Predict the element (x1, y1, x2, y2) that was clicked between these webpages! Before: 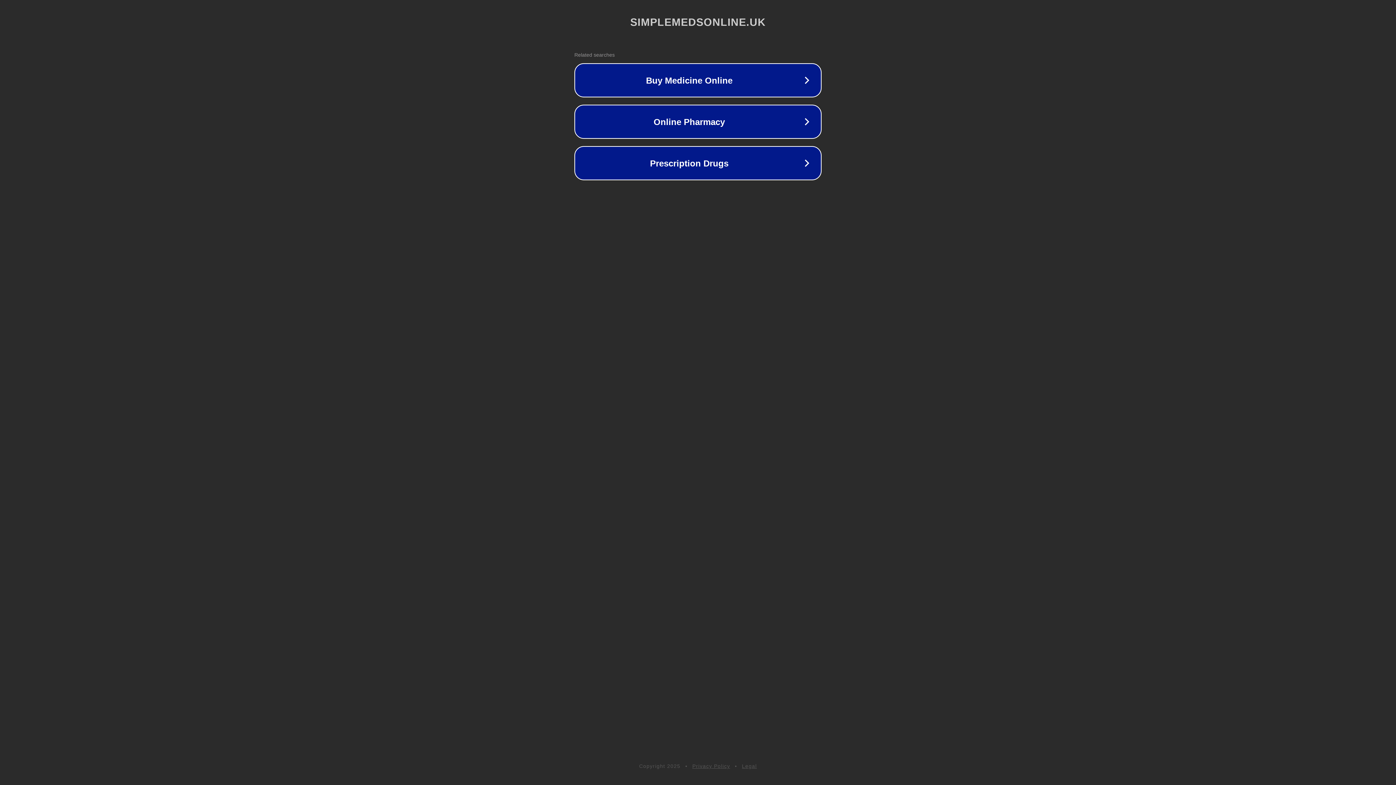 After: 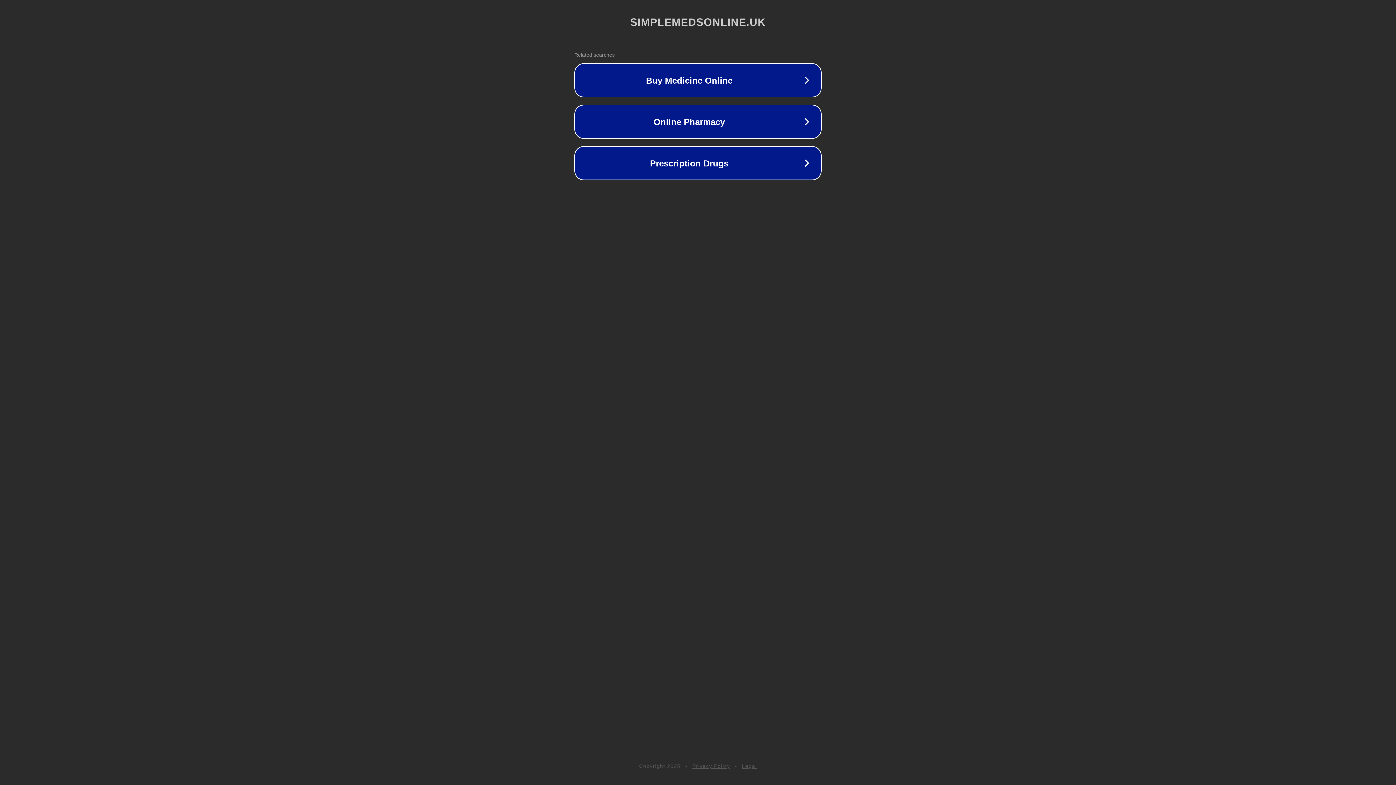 Action: label: Legal bbox: (742, 763, 757, 769)